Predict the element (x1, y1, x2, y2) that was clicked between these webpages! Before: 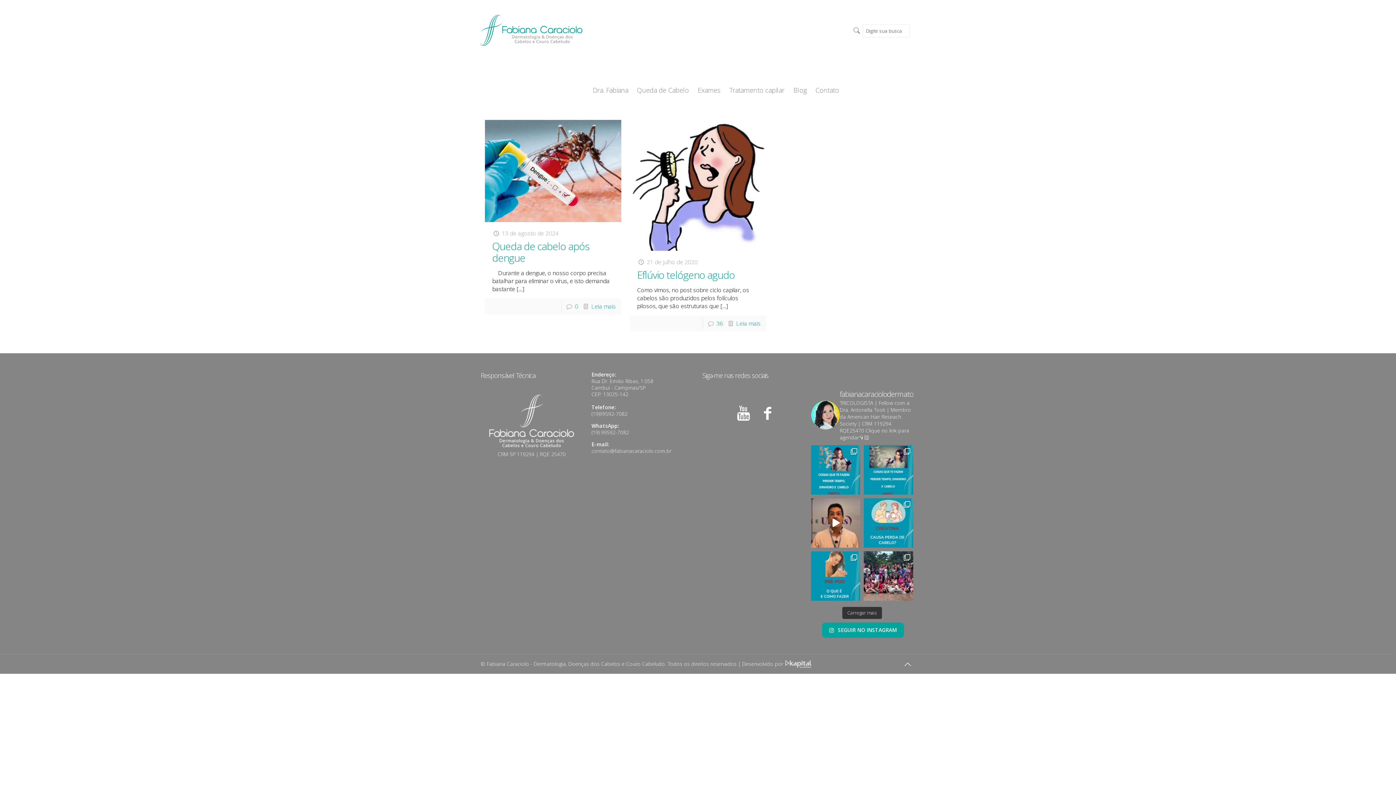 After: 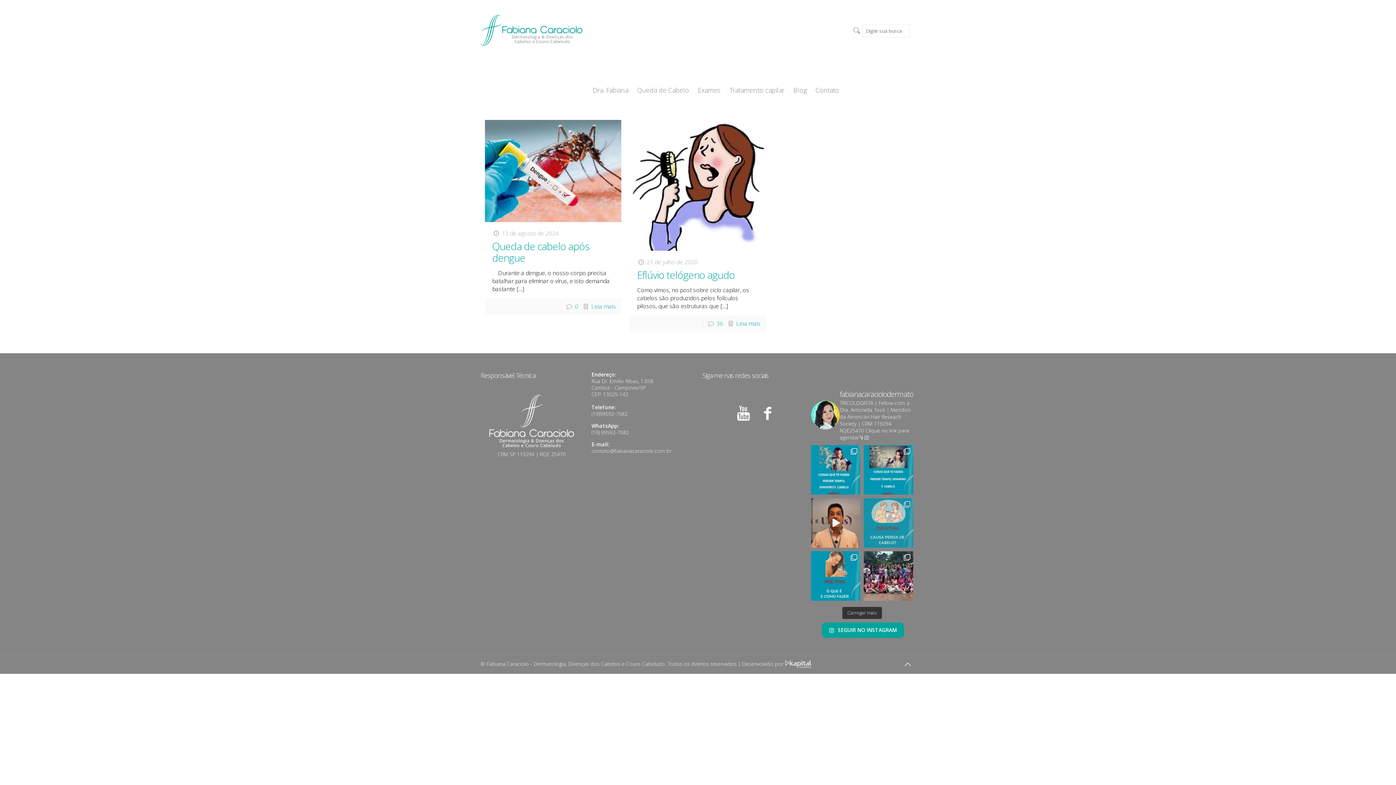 Action: label: Post do Instagram 18058078325472069 bbox: (864, 498, 913, 547)